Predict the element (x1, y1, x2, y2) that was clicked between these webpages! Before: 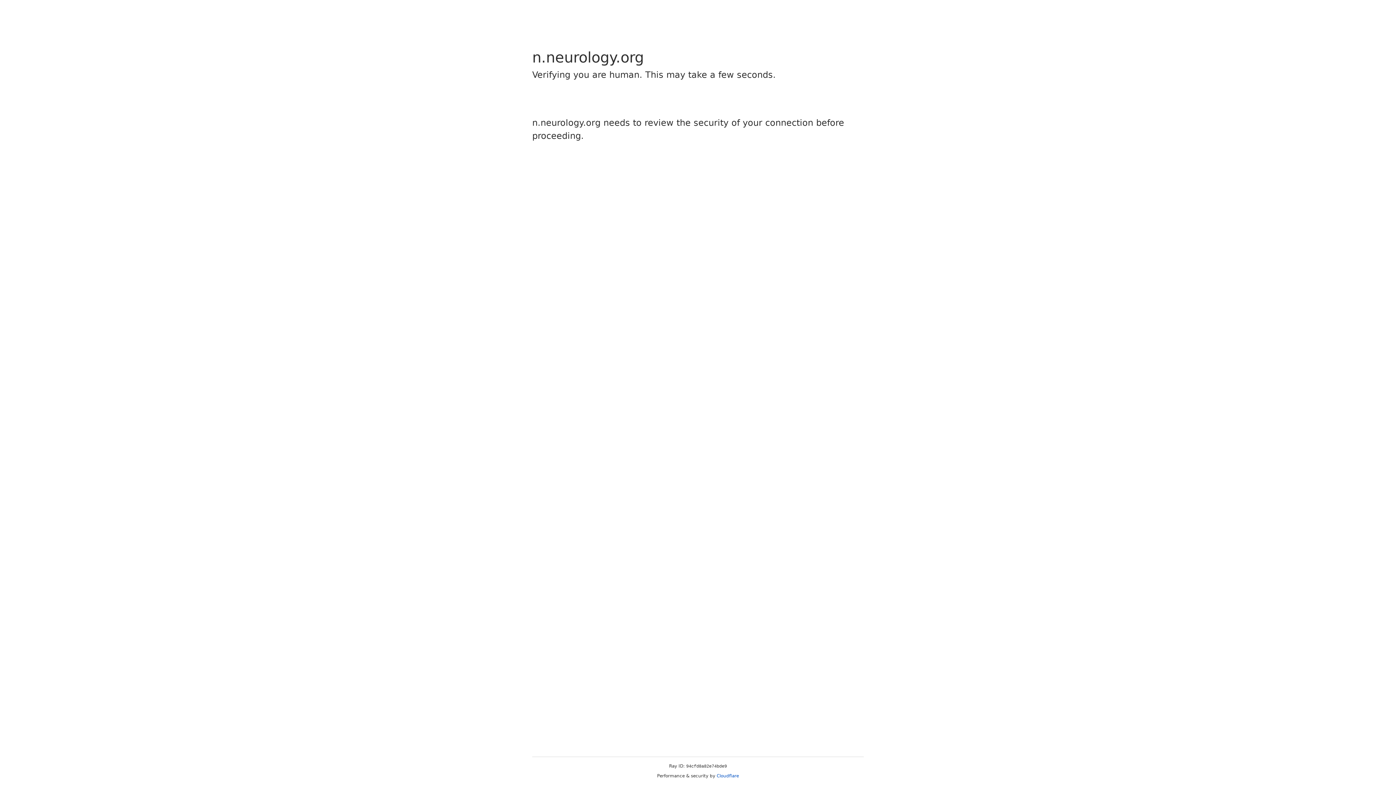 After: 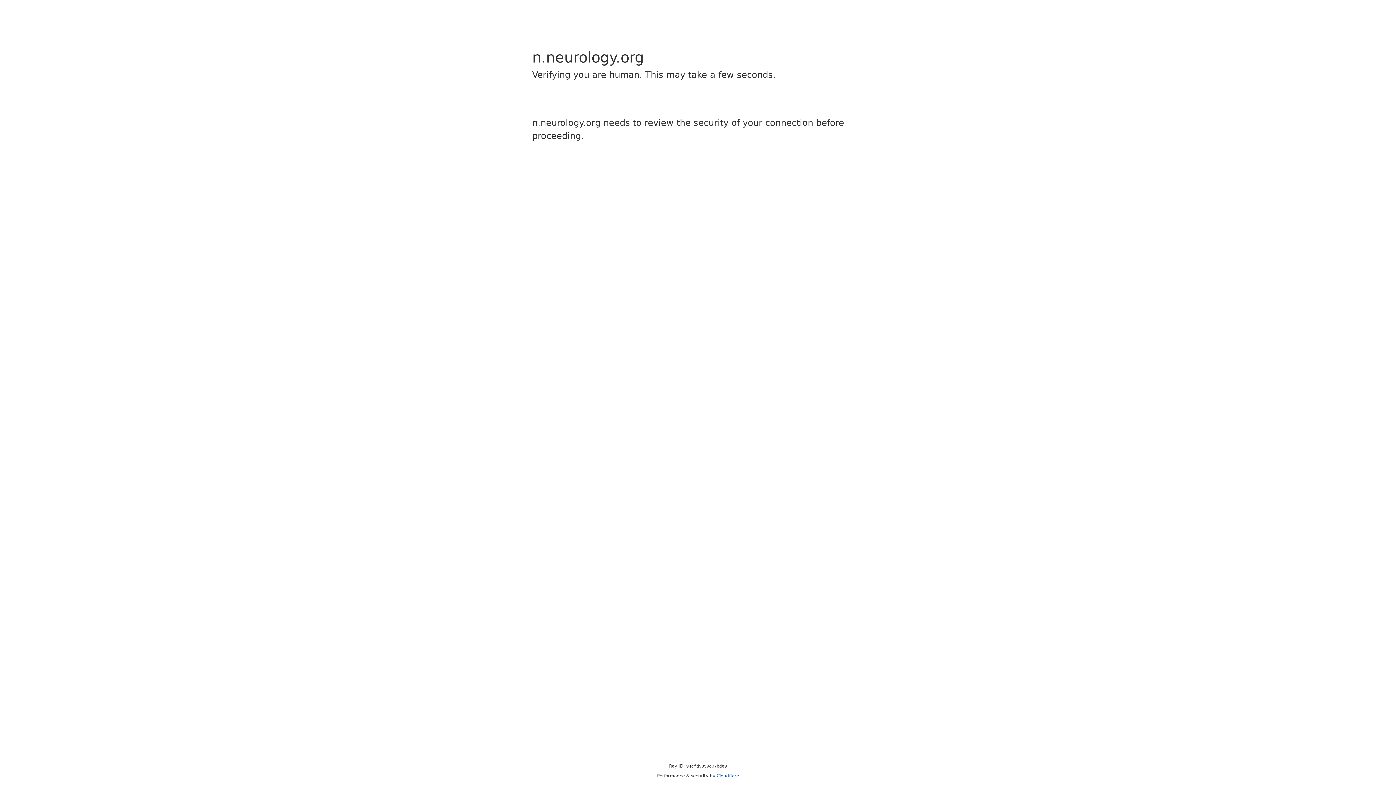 Action: bbox: (716, 773, 739, 778) label: Cloudflare